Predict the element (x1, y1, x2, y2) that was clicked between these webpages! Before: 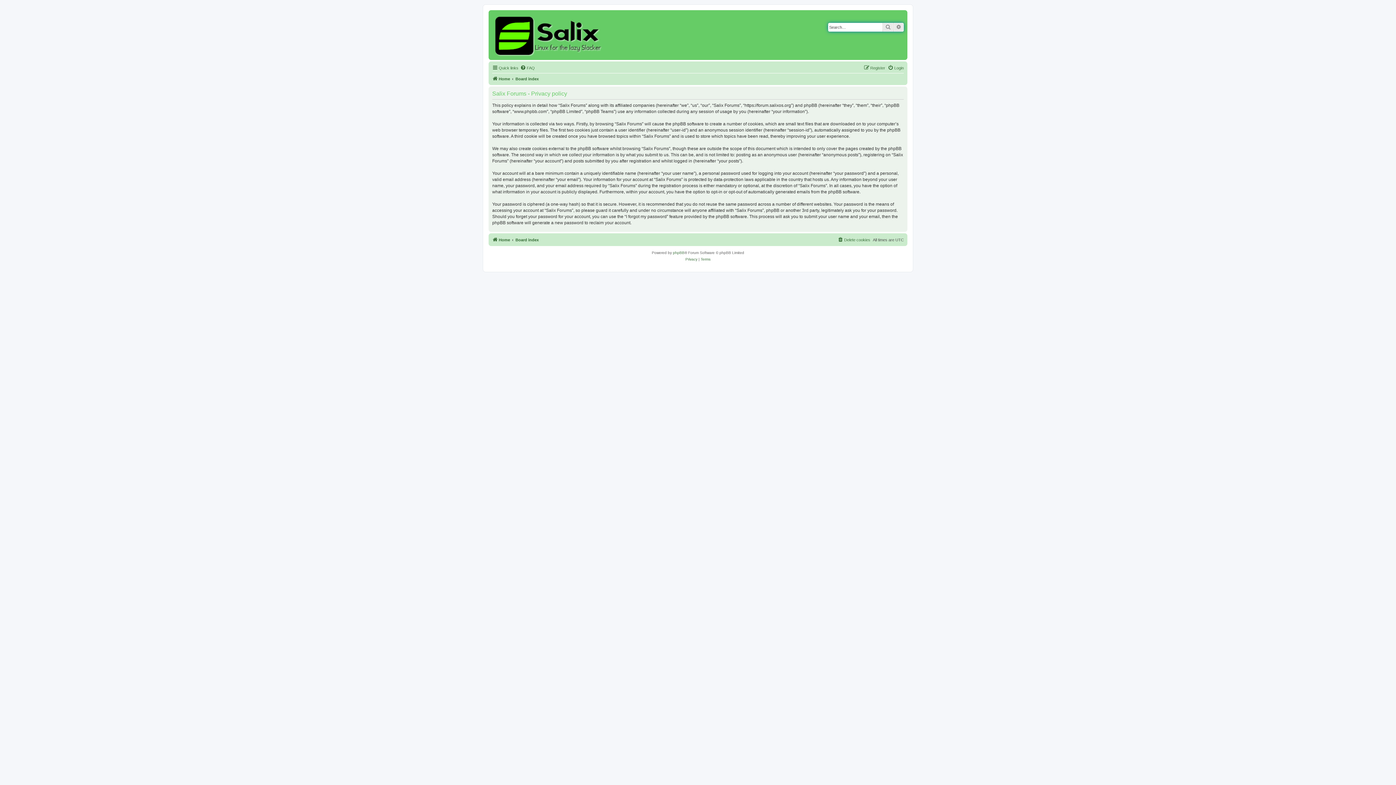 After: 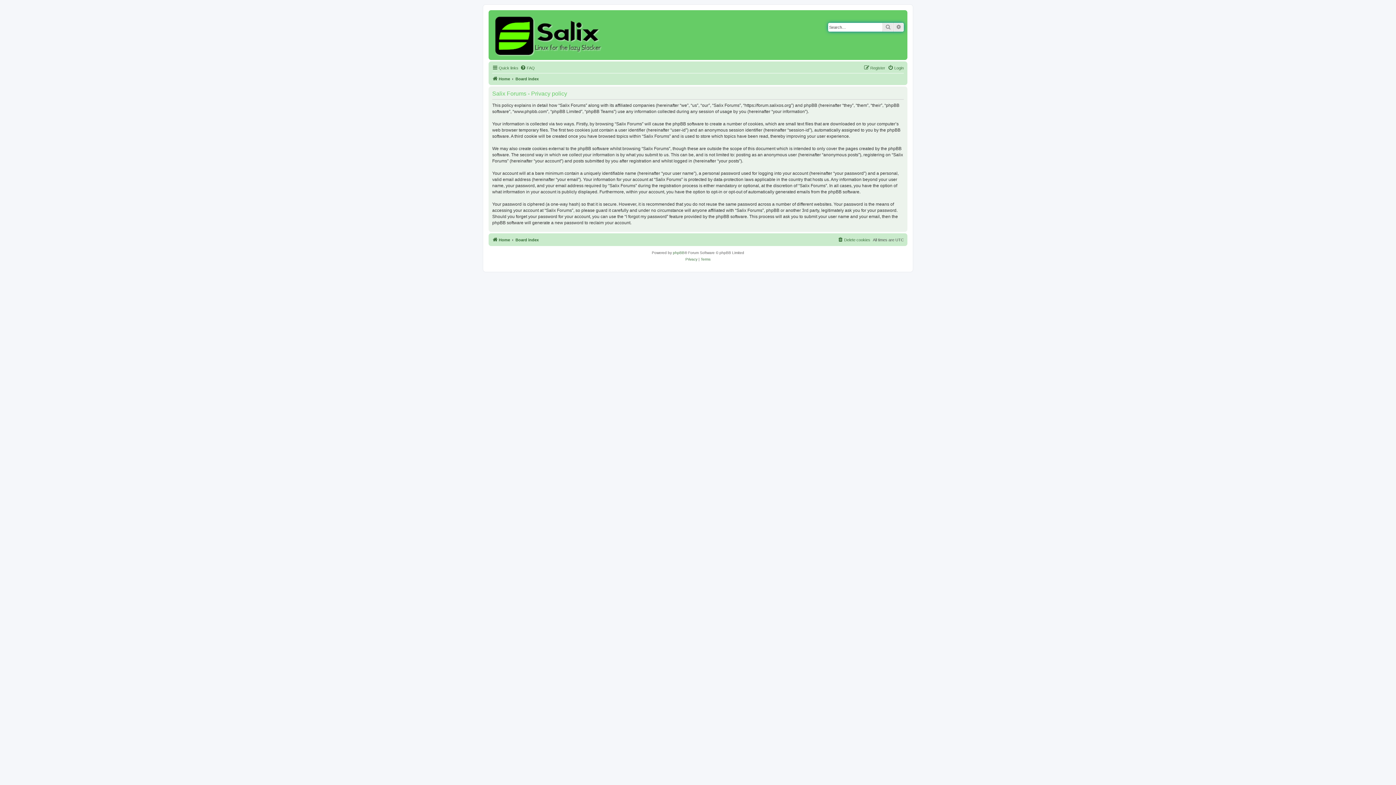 Action: bbox: (685, 256, 697, 262) label: Privacy